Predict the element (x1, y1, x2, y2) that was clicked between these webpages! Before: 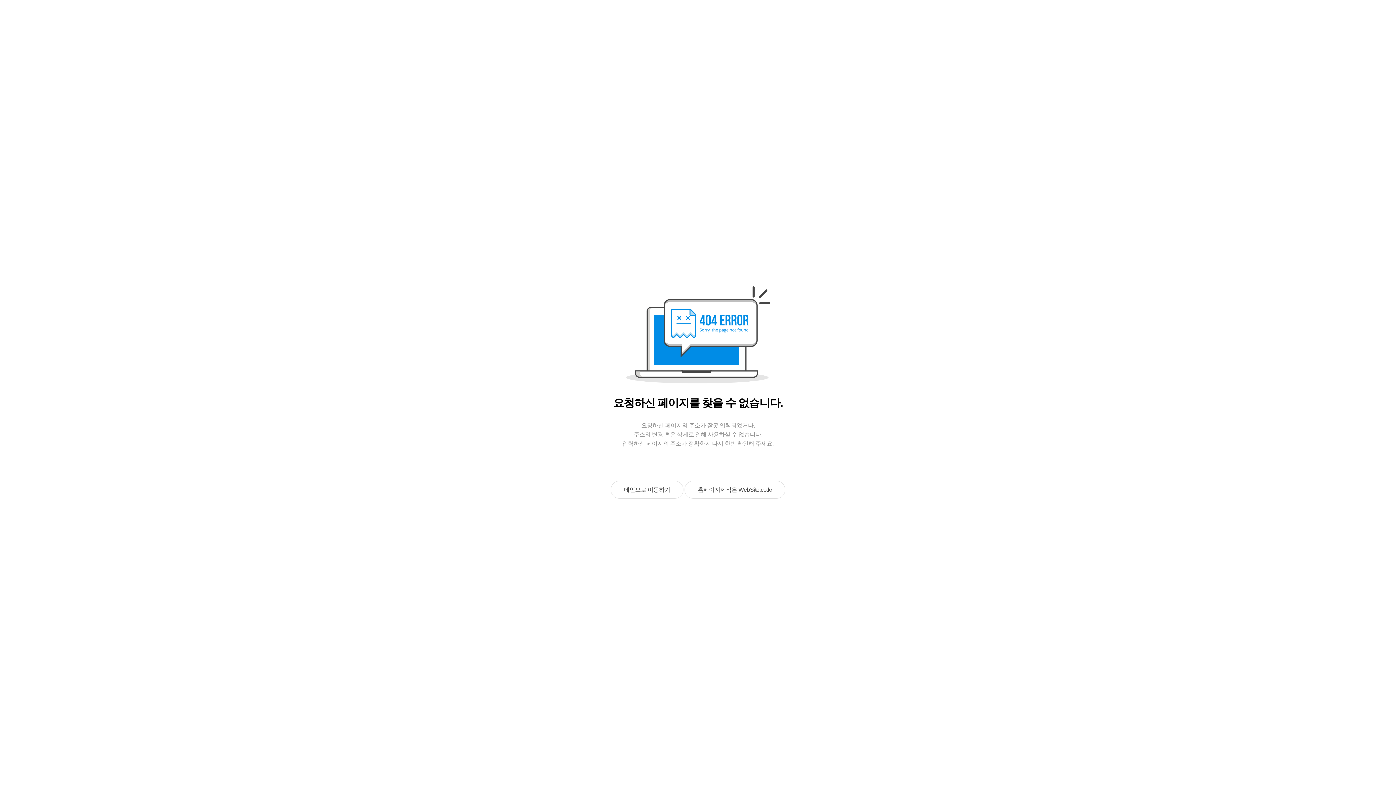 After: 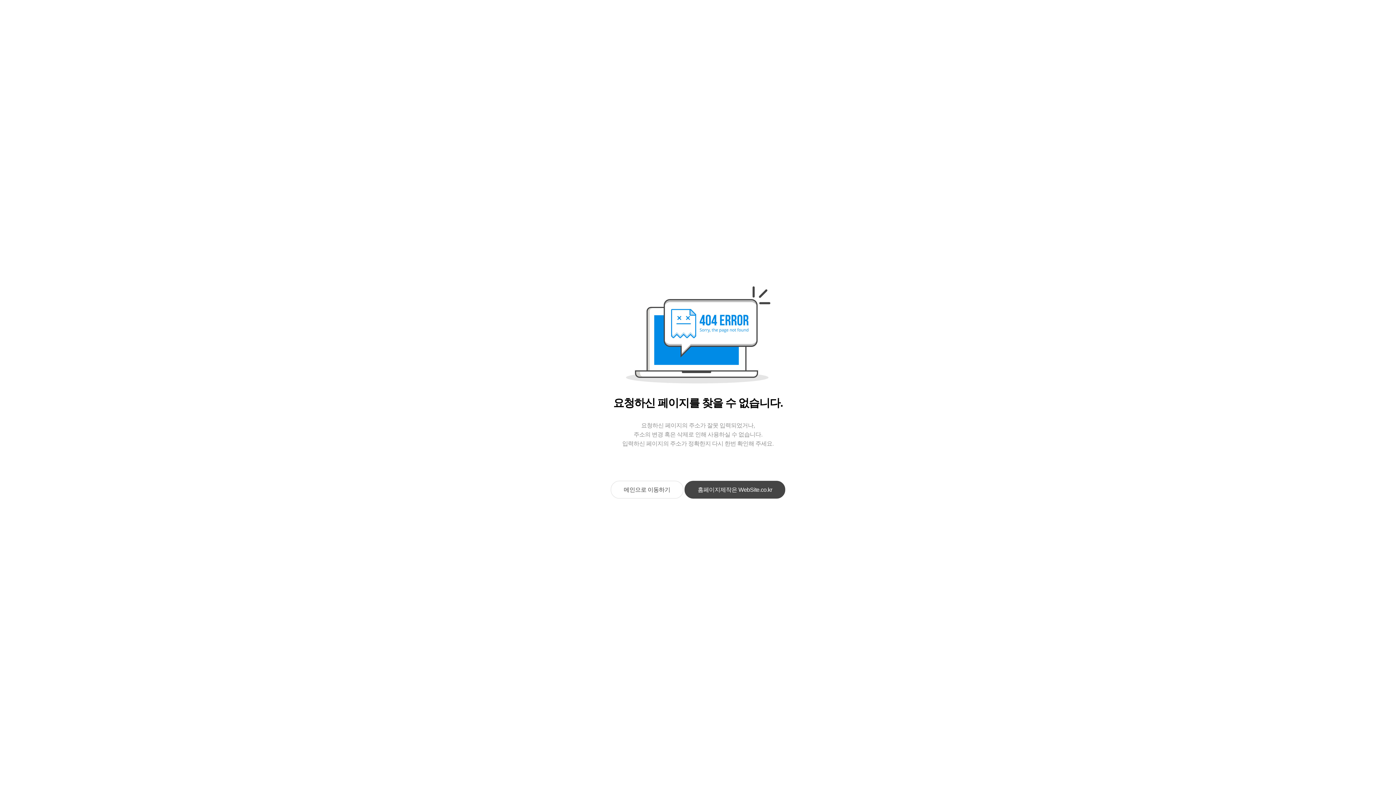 Action: bbox: (684, 481, 785, 498) label: 홈페이지제작은 WebSite.co.kr